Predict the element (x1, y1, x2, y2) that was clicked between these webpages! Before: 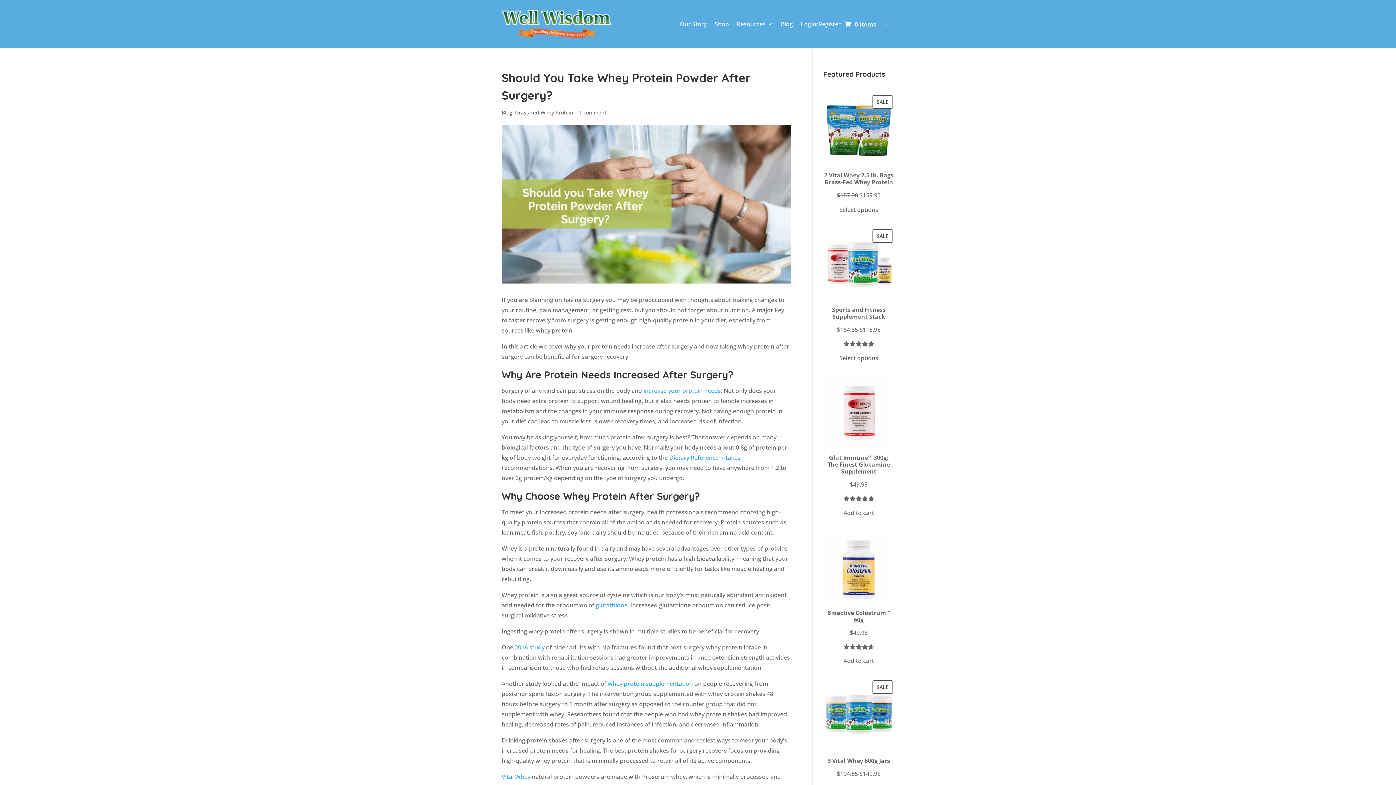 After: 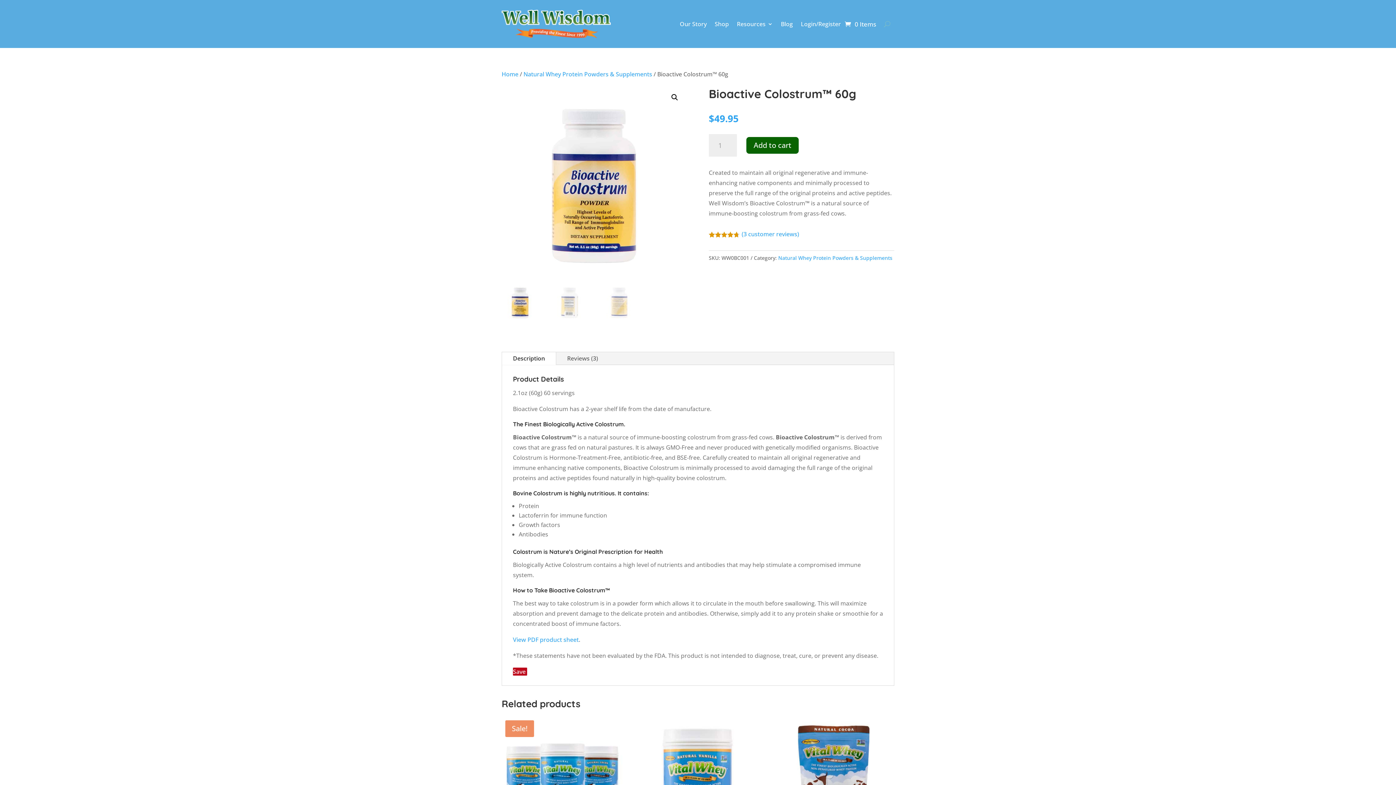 Action: label: Bioactive Colostrum™ 60g bbox: (823, 531, 894, 627)